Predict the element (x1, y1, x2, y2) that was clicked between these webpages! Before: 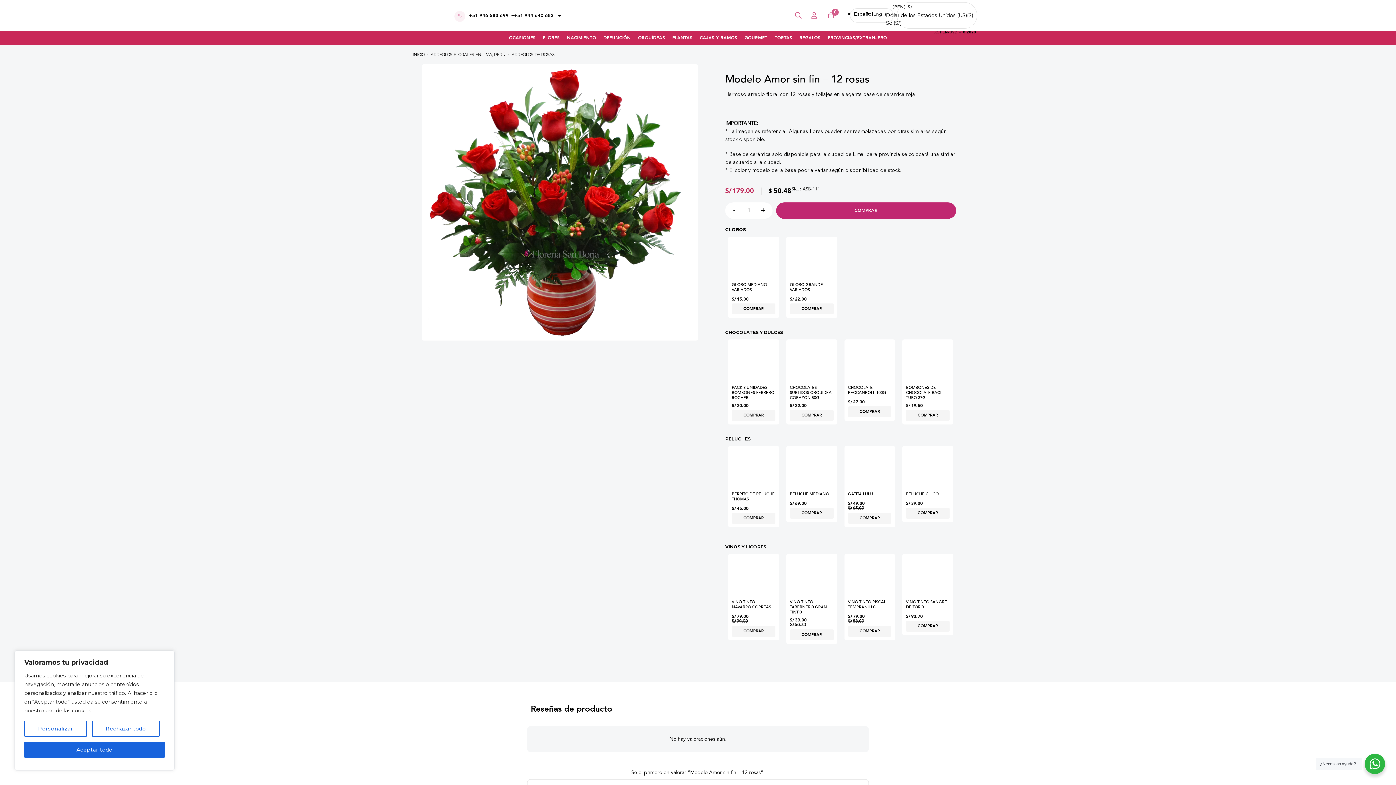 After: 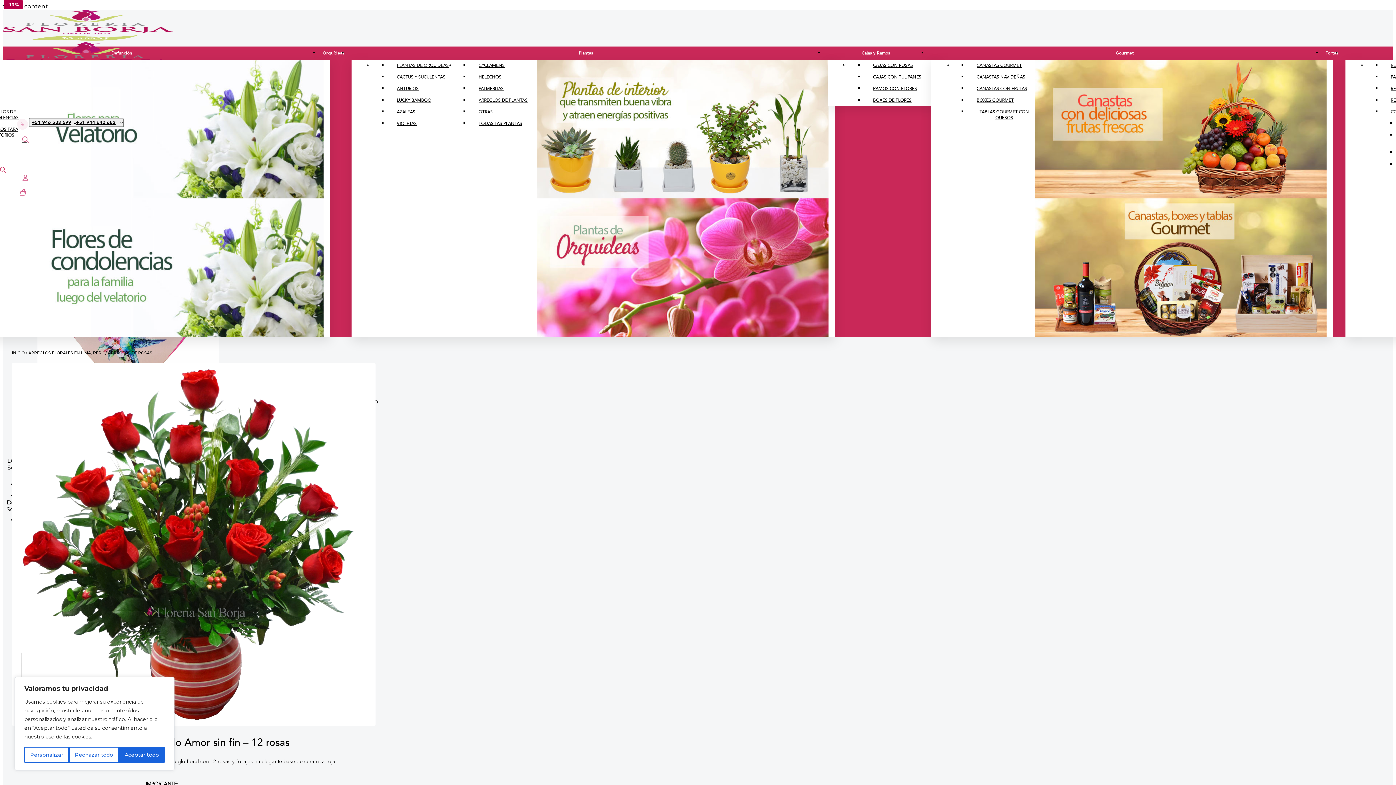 Action: label: Añadir al carrito: “Chocolates Surtidos Orquidea Corazón 50g” bbox: (790, 410, 833, 421)